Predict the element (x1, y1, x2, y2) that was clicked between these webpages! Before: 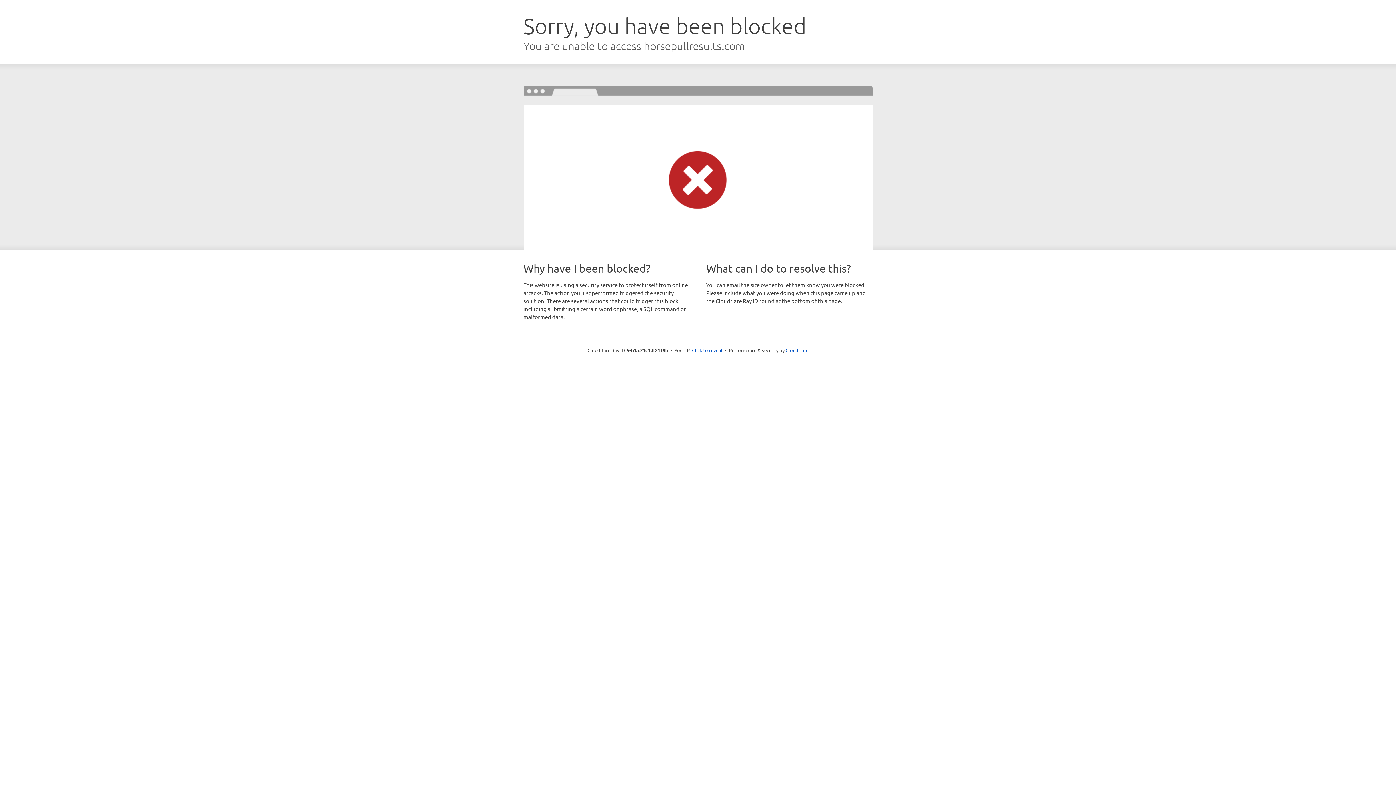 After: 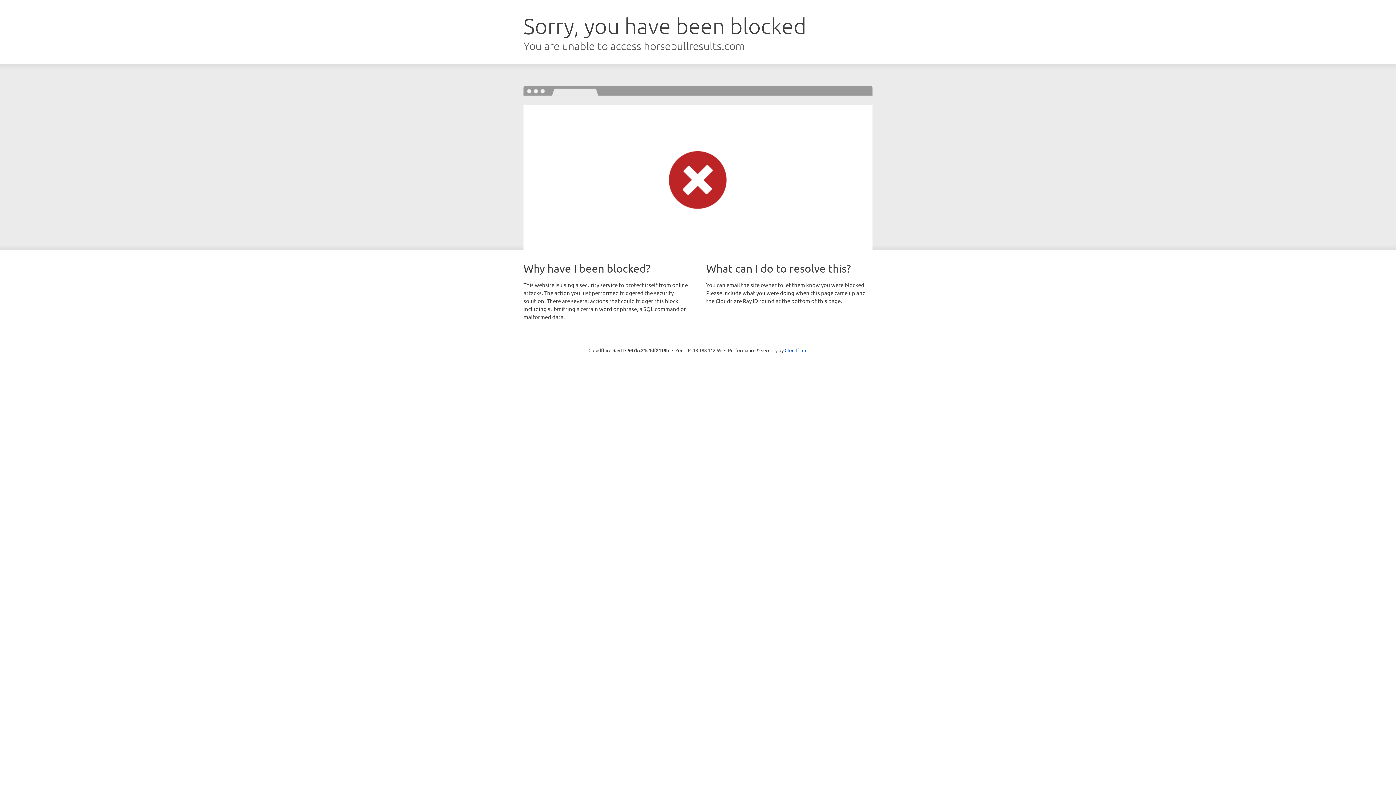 Action: bbox: (692, 346, 722, 353) label: Click to reveal